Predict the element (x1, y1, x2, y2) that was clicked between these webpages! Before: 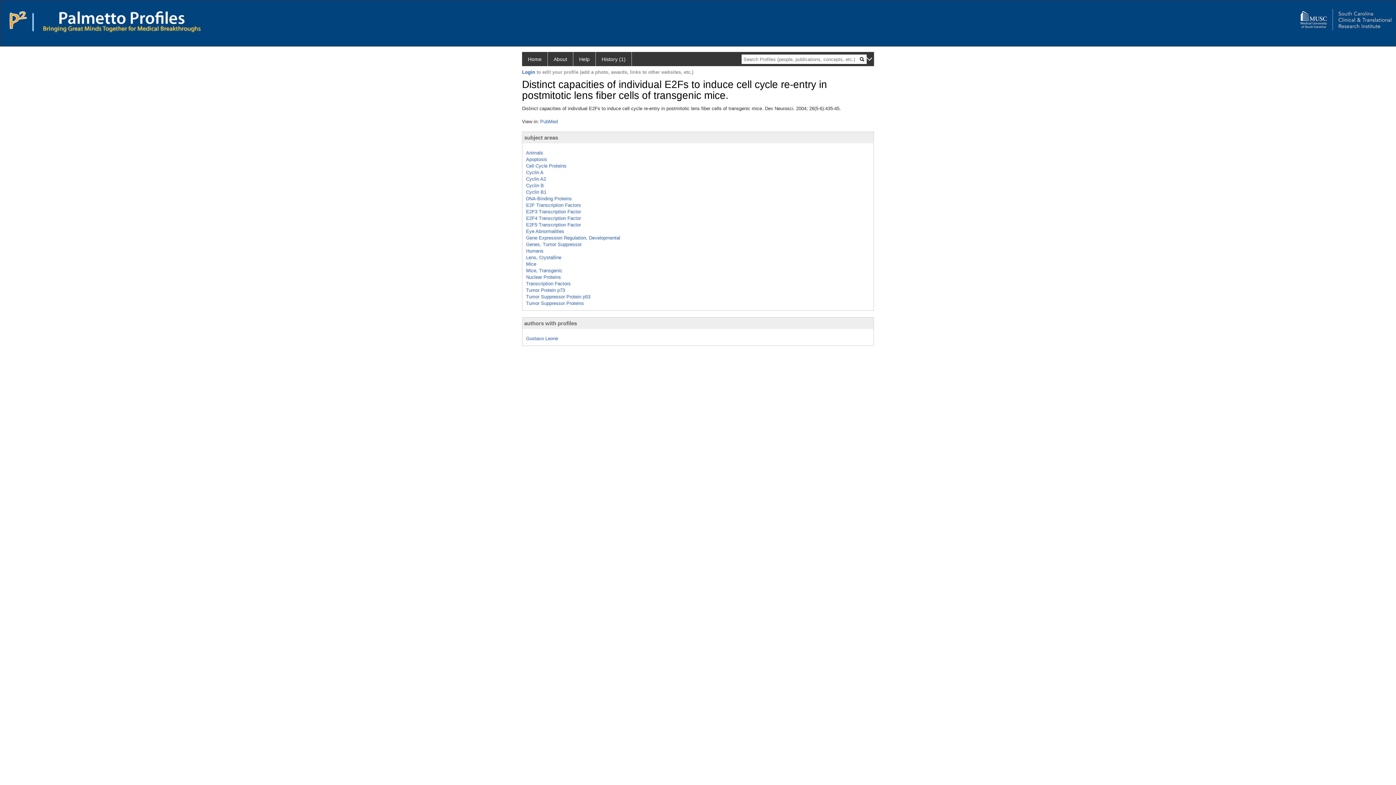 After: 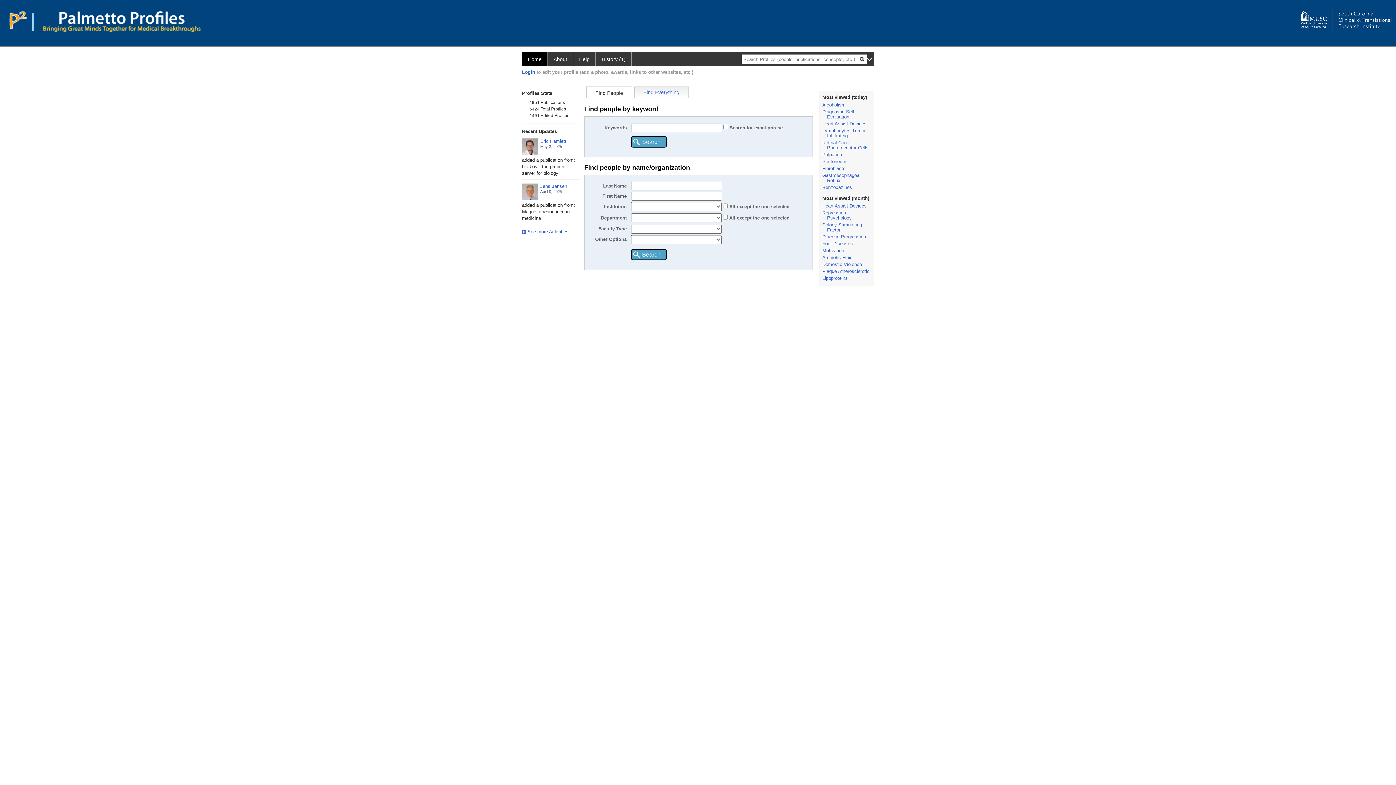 Action: bbox: (522, 52, 548, 66) label: Home